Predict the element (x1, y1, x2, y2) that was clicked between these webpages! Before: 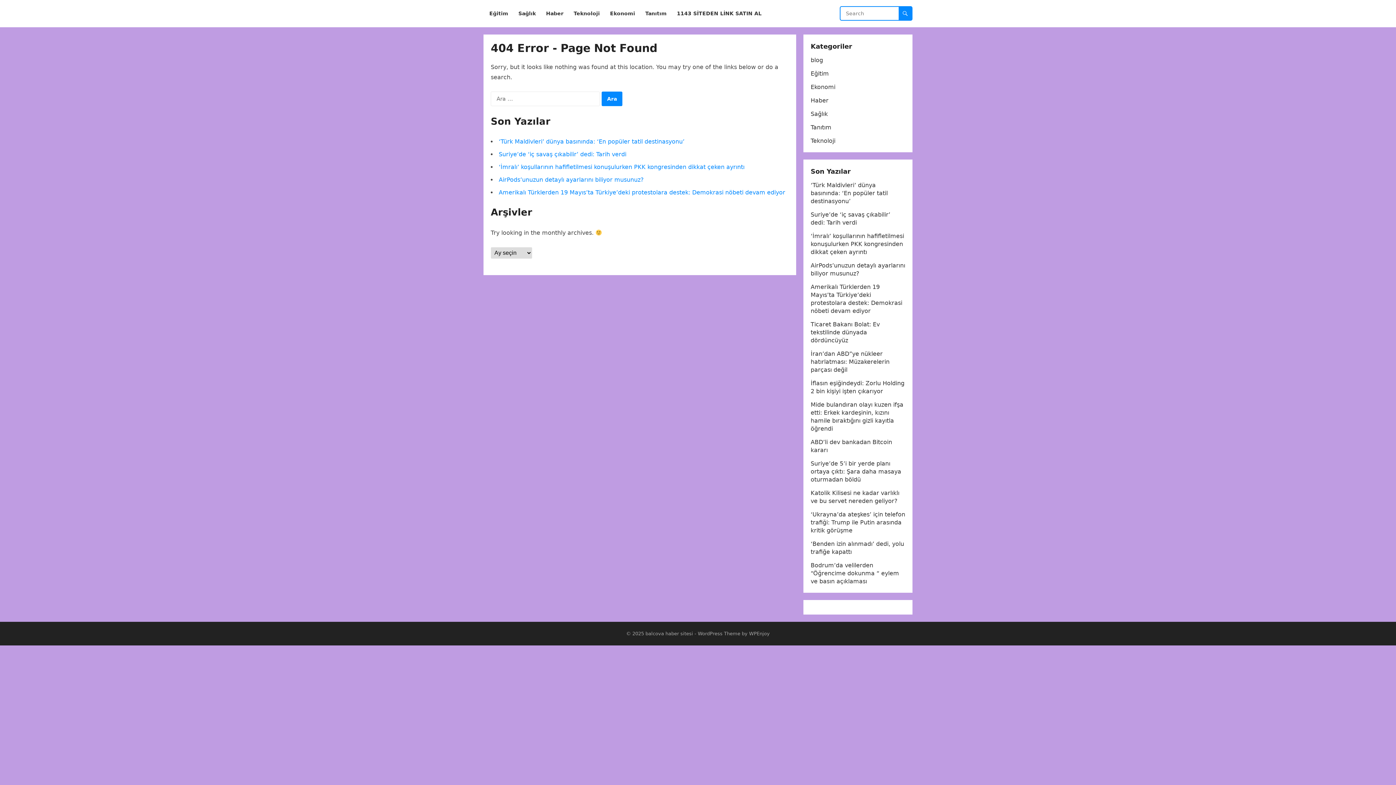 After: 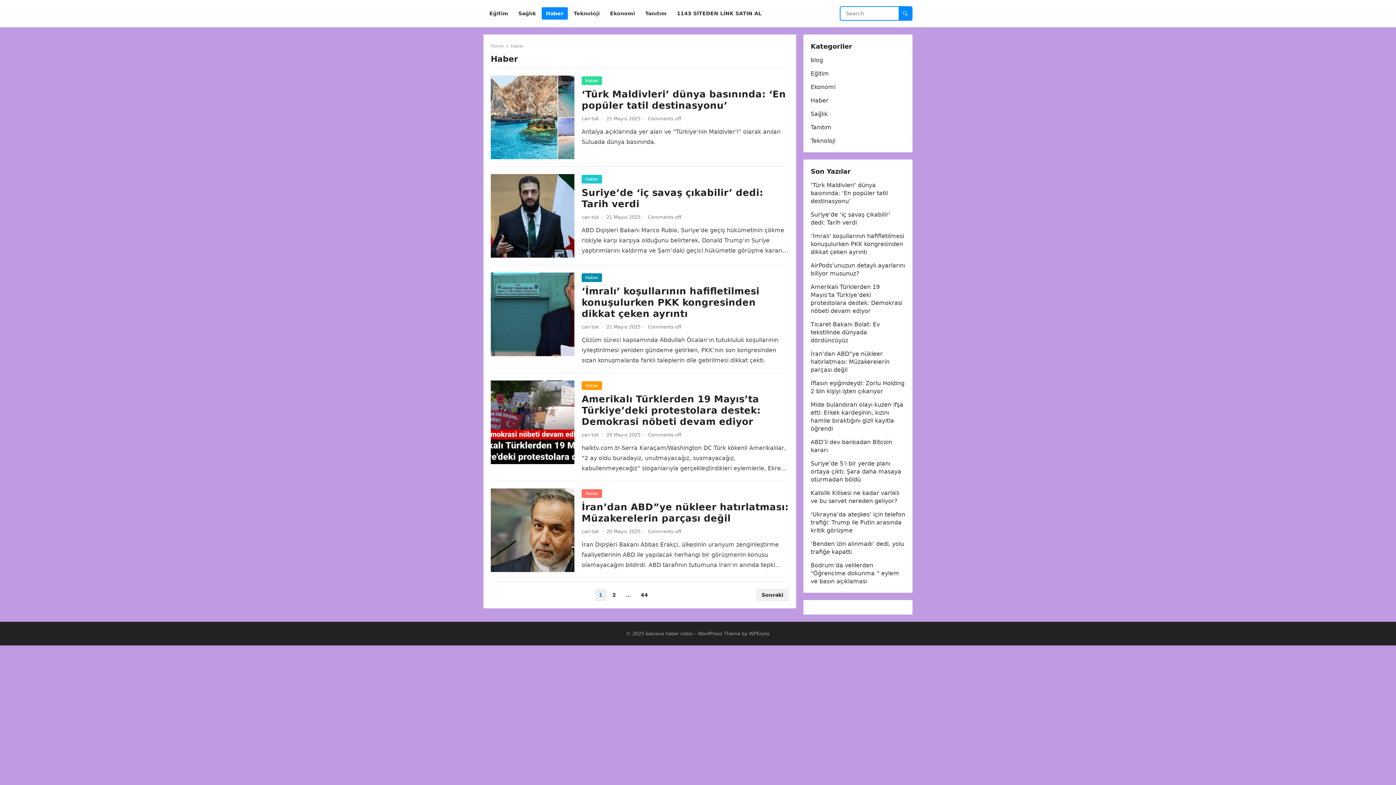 Action: label: Haber bbox: (810, 97, 828, 104)